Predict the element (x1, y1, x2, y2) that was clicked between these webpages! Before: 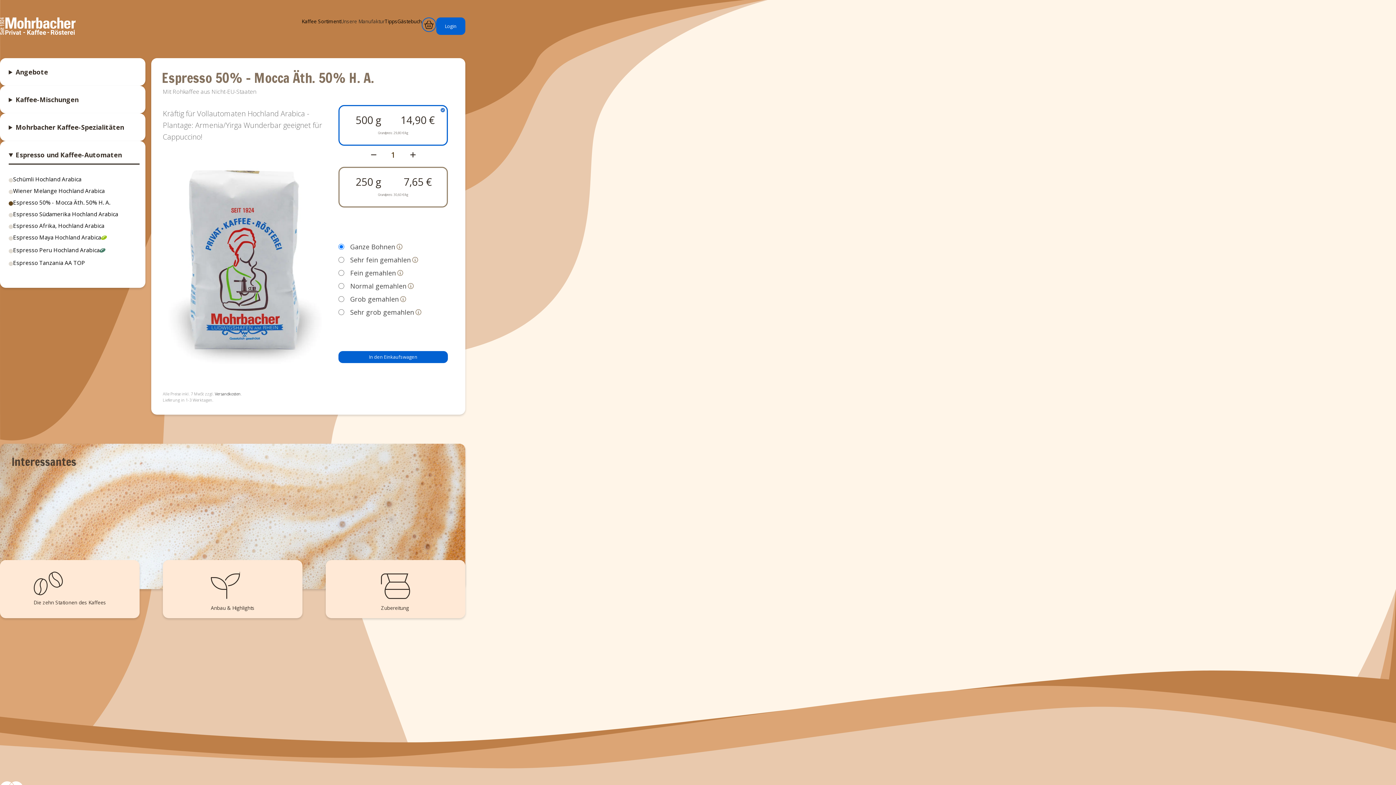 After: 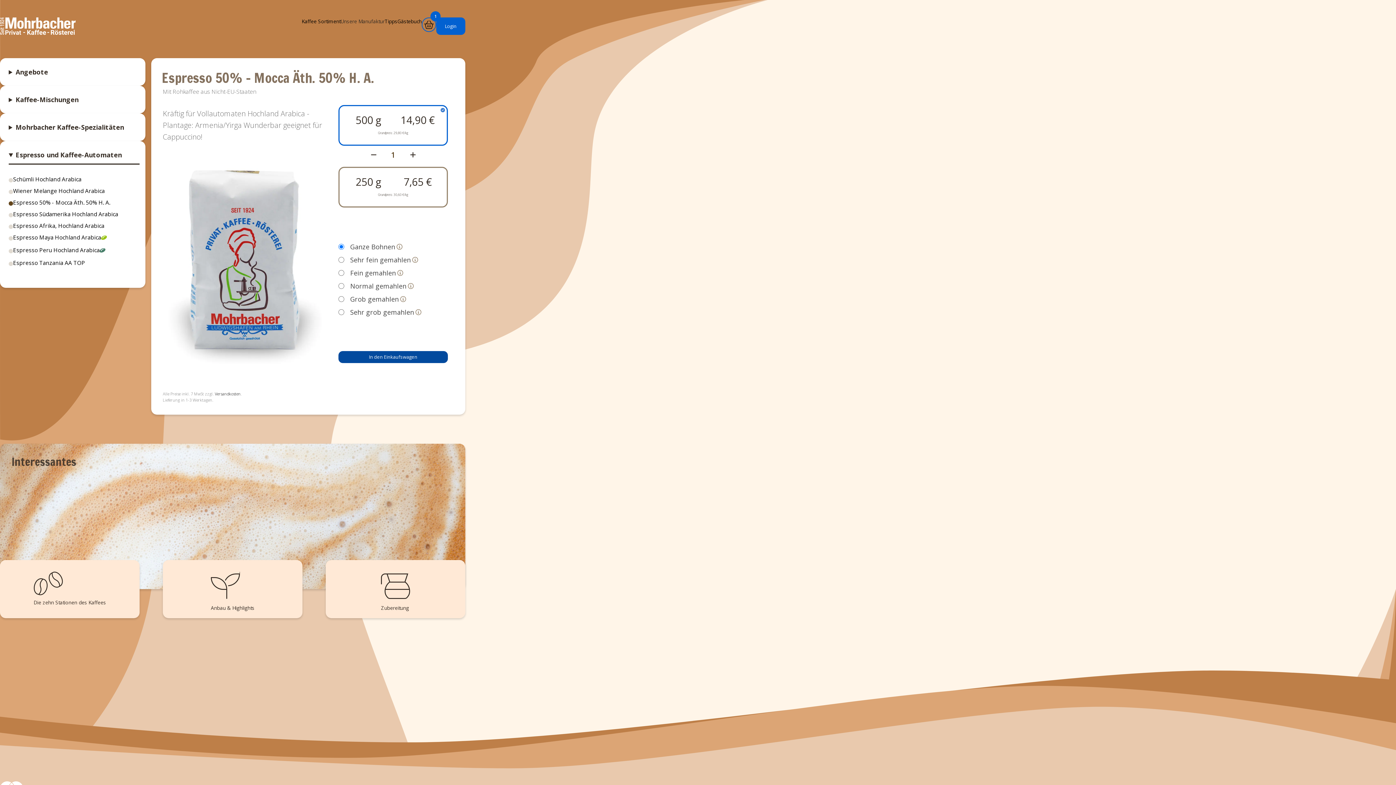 Action: label: In den Einkaufswagen bbox: (338, 351, 447, 363)